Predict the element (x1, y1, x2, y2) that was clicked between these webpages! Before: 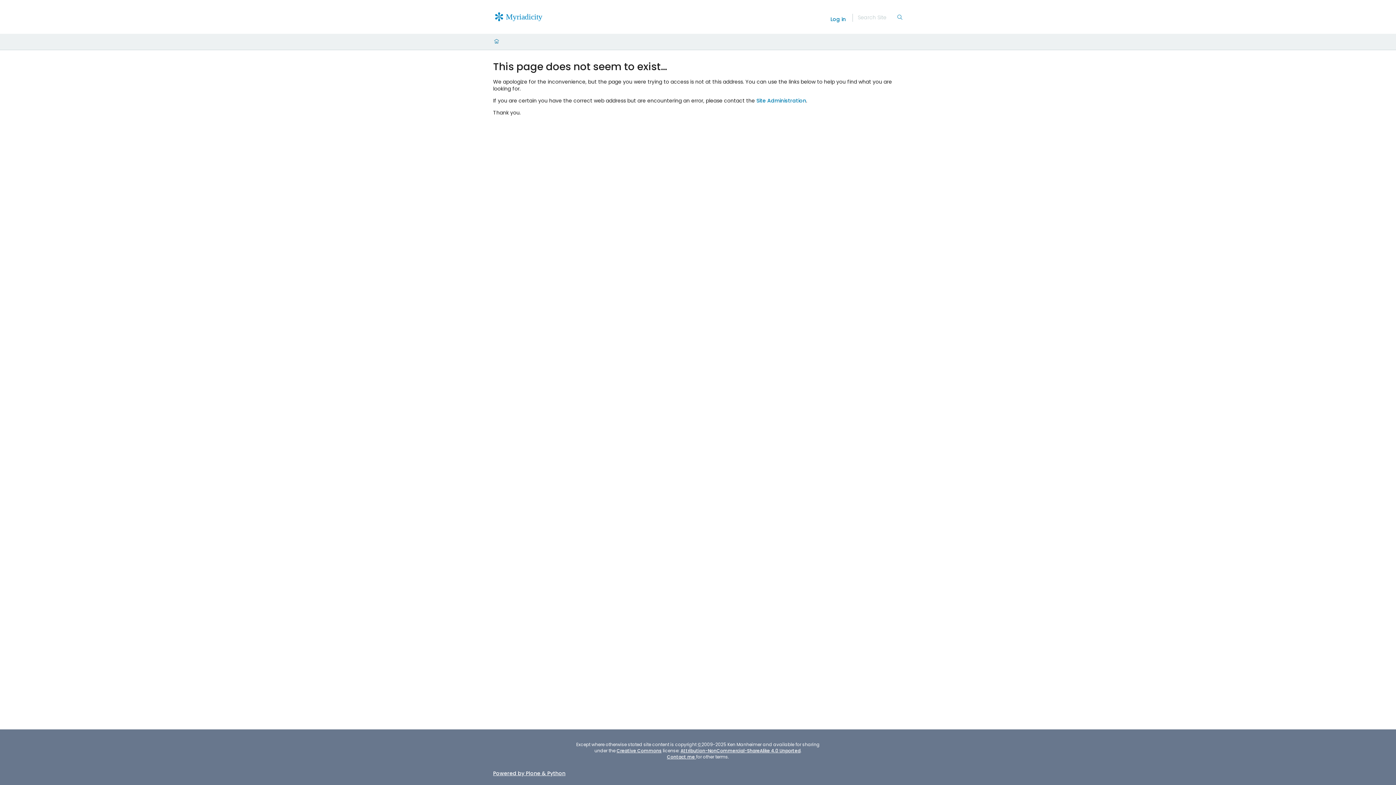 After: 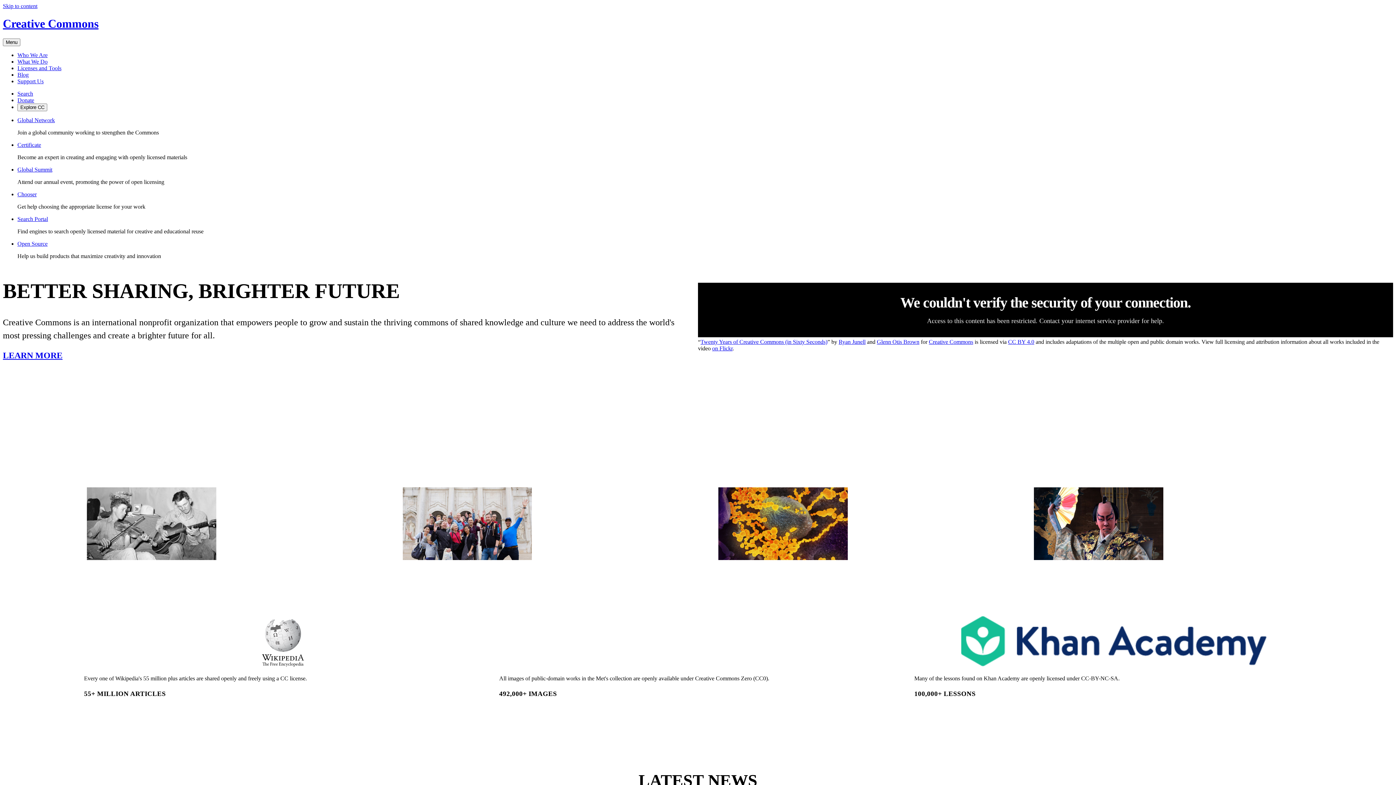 Action: label: Creative Commons bbox: (616, 748, 661, 754)